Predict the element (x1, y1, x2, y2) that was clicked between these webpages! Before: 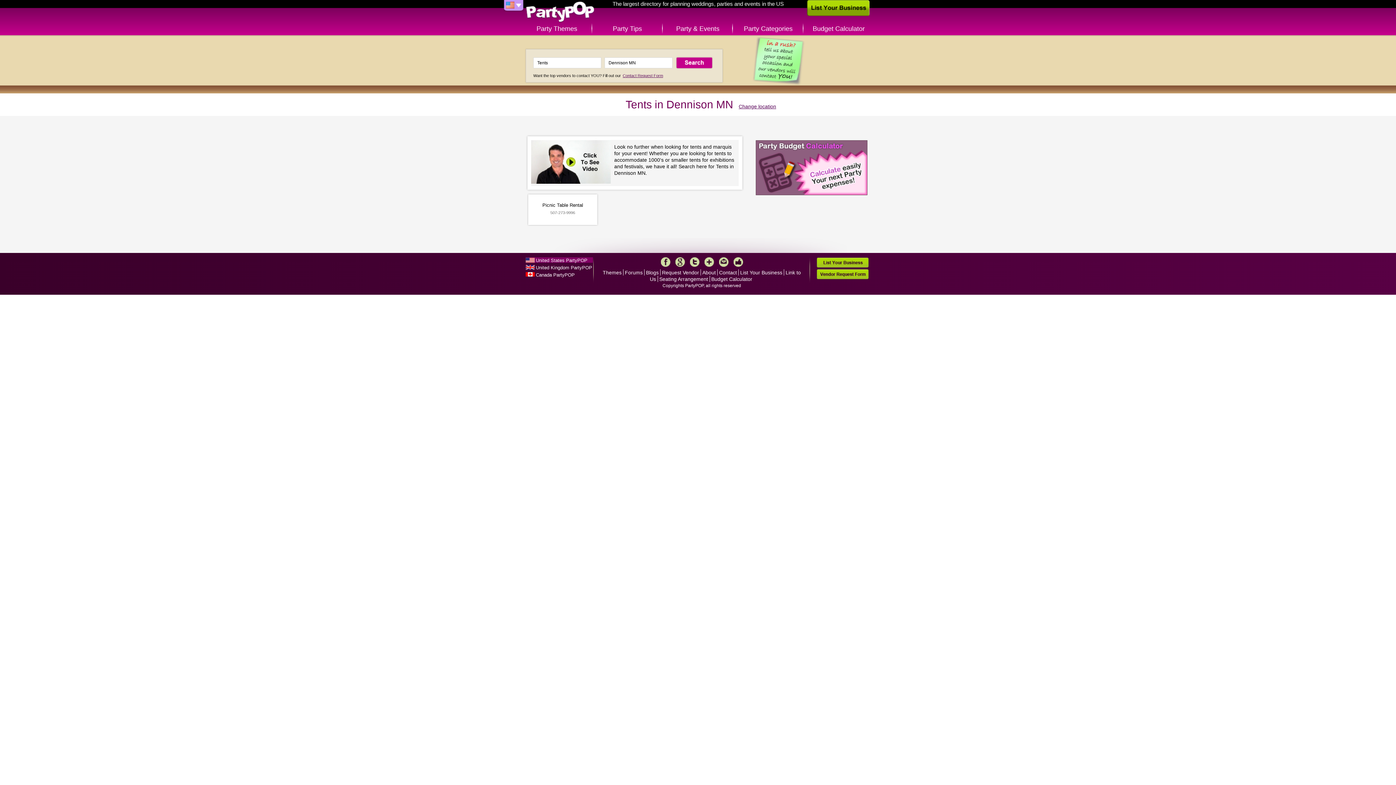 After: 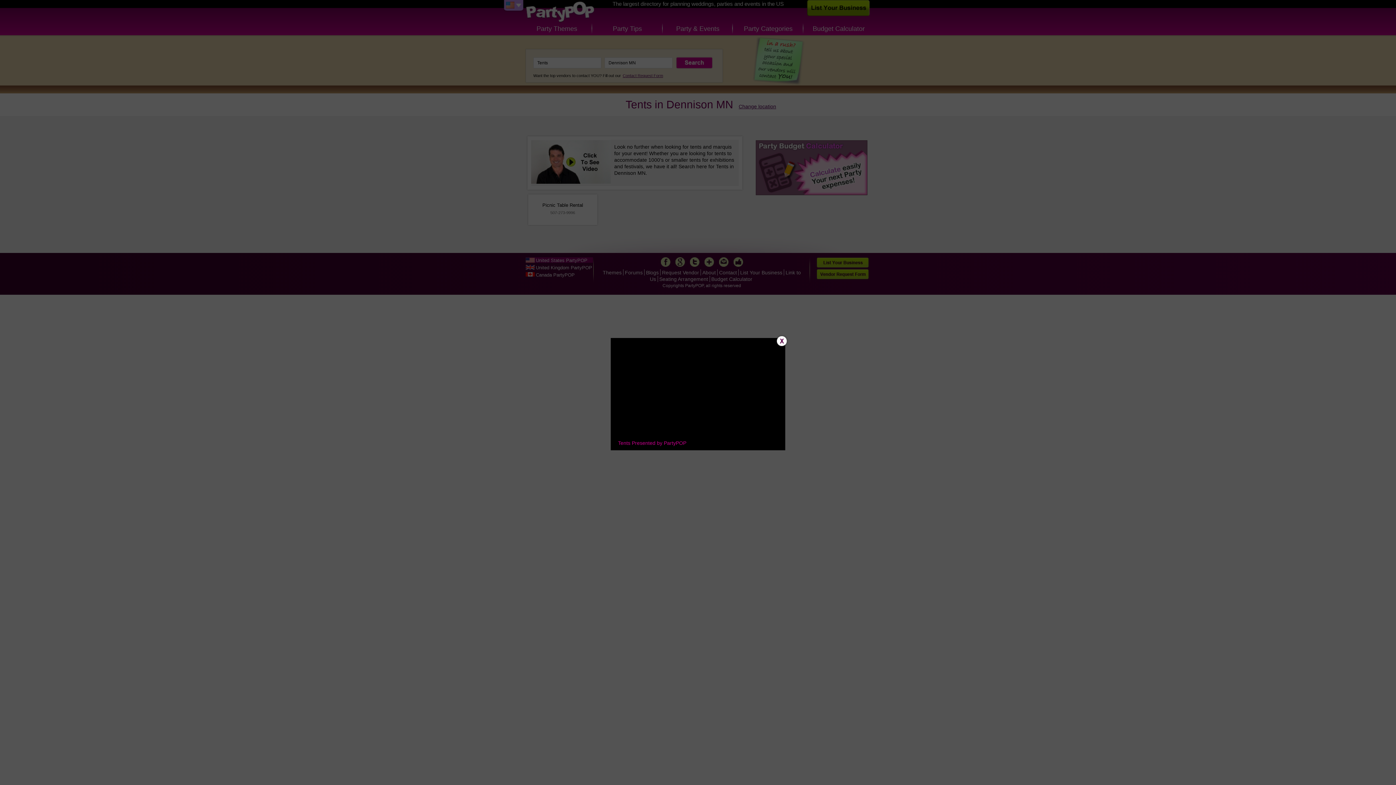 Action: bbox: (531, 140, 614, 186)